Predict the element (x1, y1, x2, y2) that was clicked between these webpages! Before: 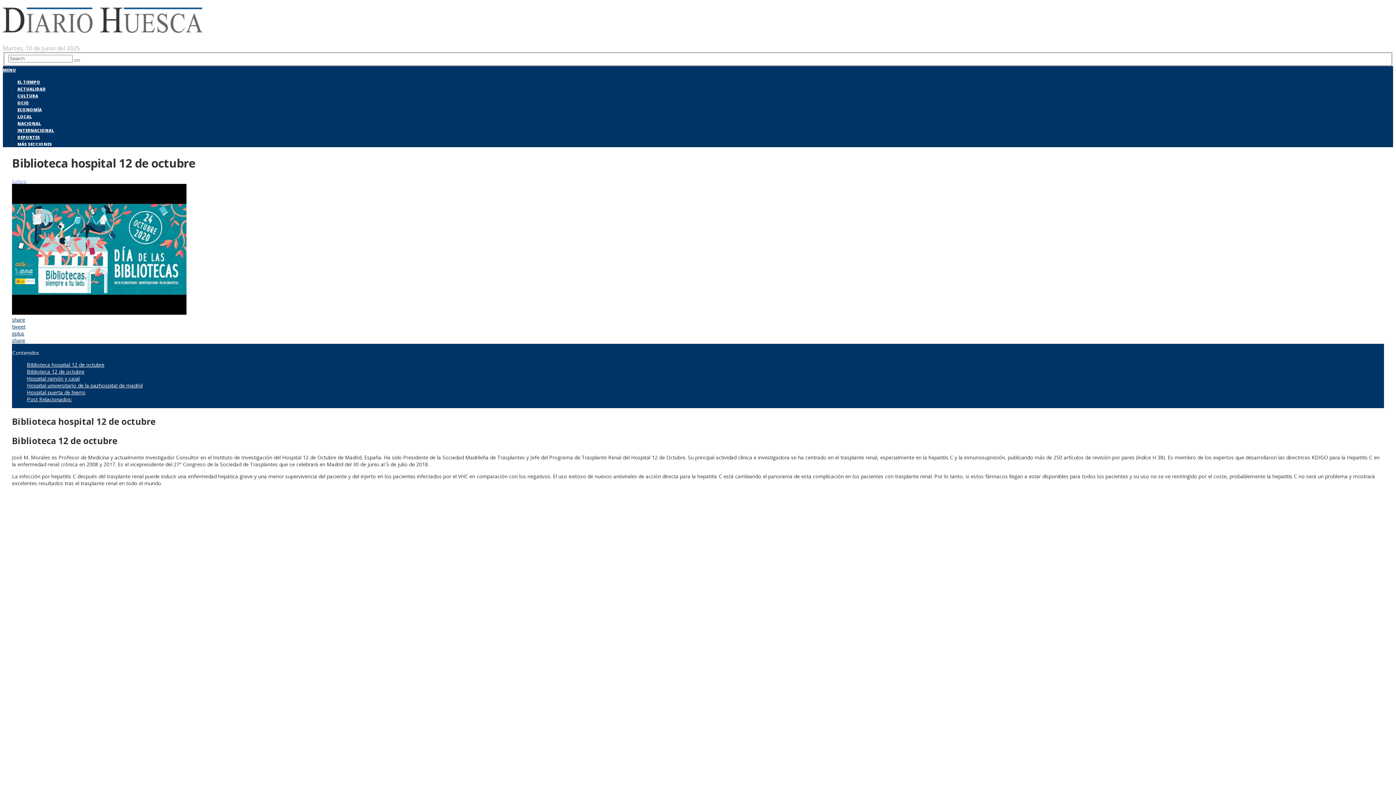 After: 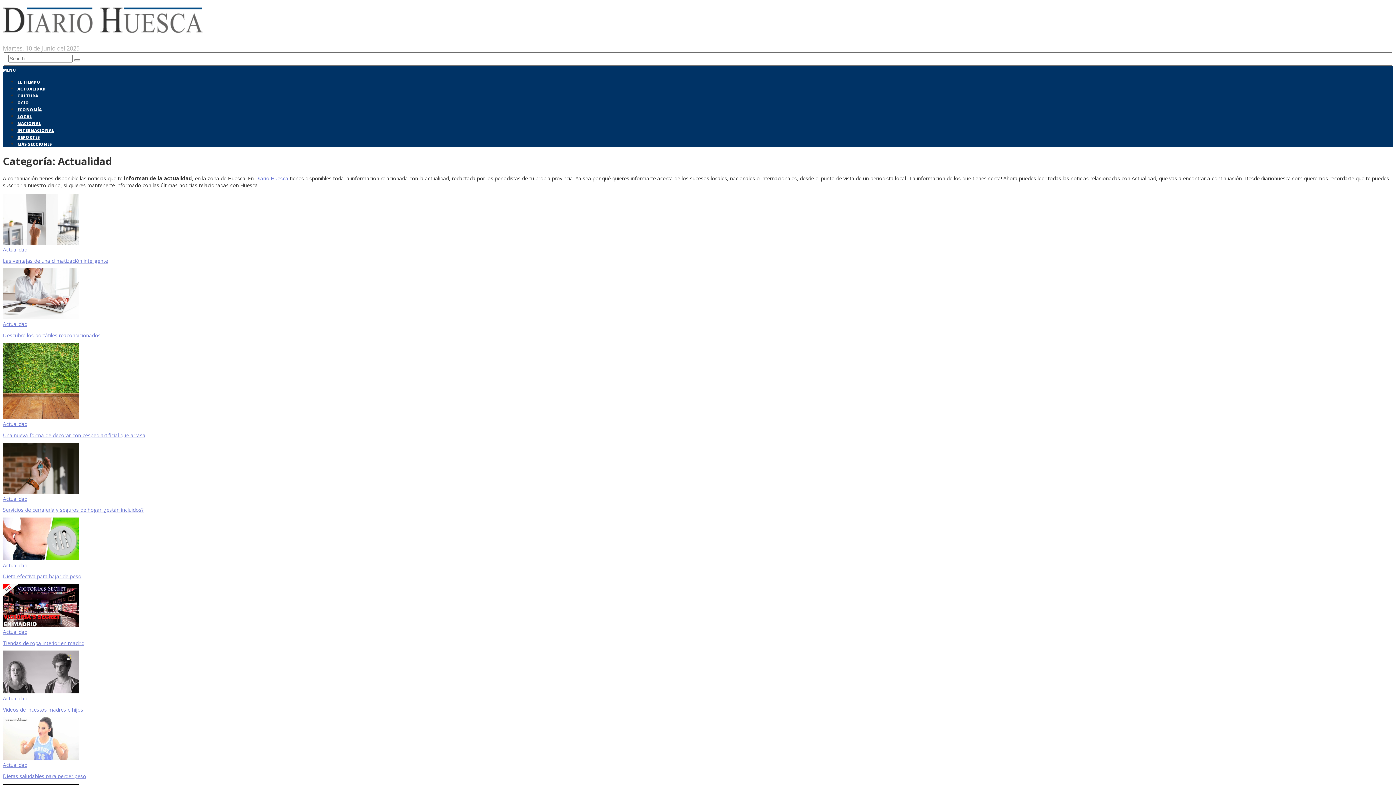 Action: label: ACTUALIDAD bbox: (17, 86, 45, 91)